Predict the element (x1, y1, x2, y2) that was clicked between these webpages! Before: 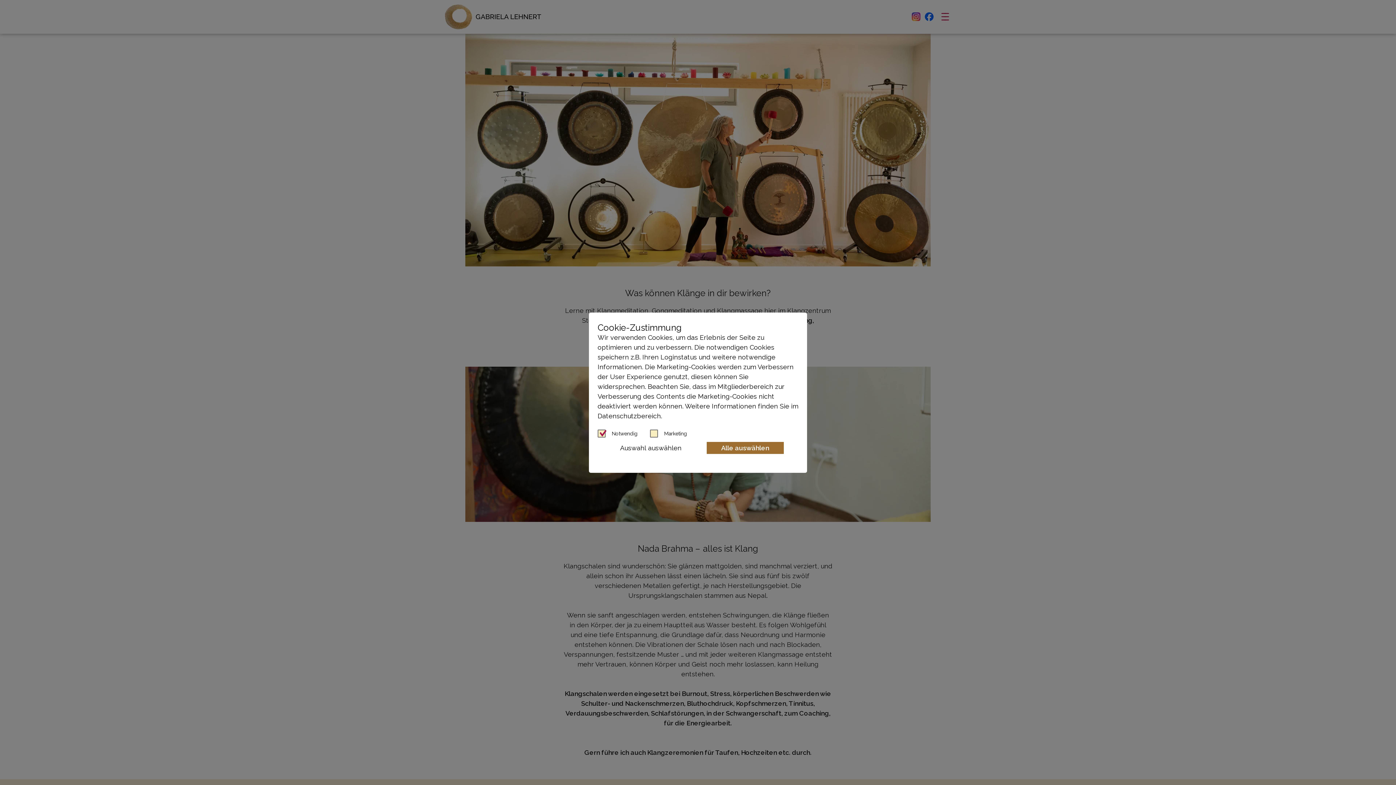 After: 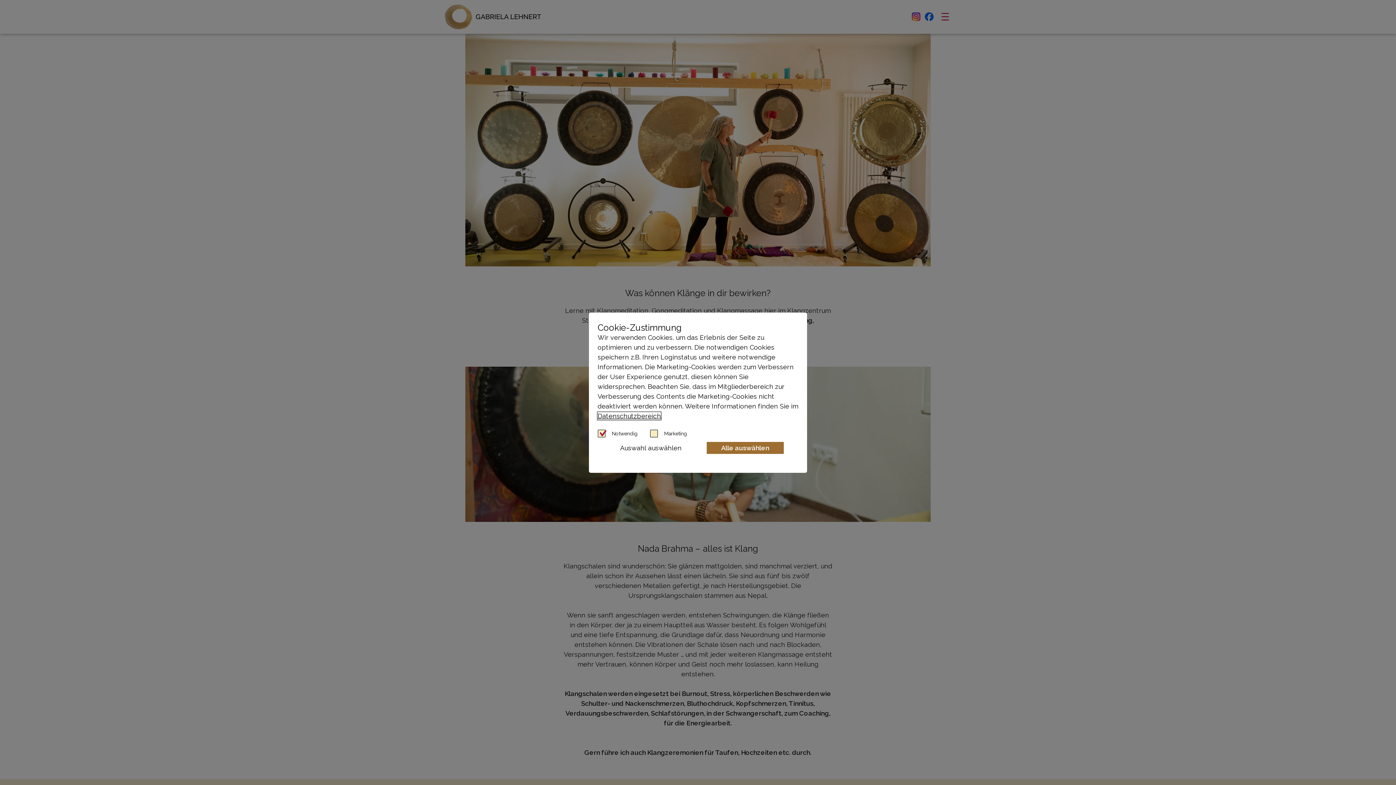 Action: bbox: (597, 412, 661, 419) label: Datenschutzbereich